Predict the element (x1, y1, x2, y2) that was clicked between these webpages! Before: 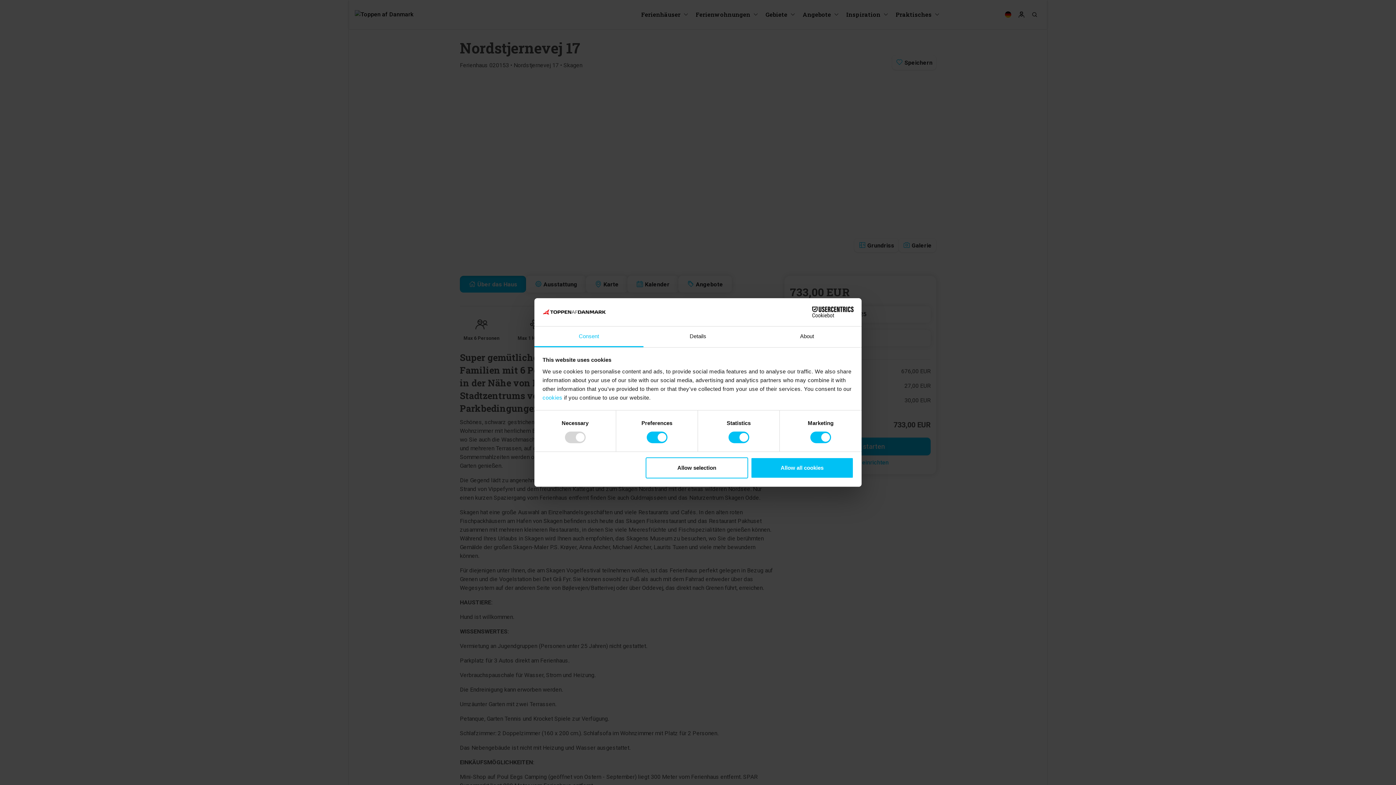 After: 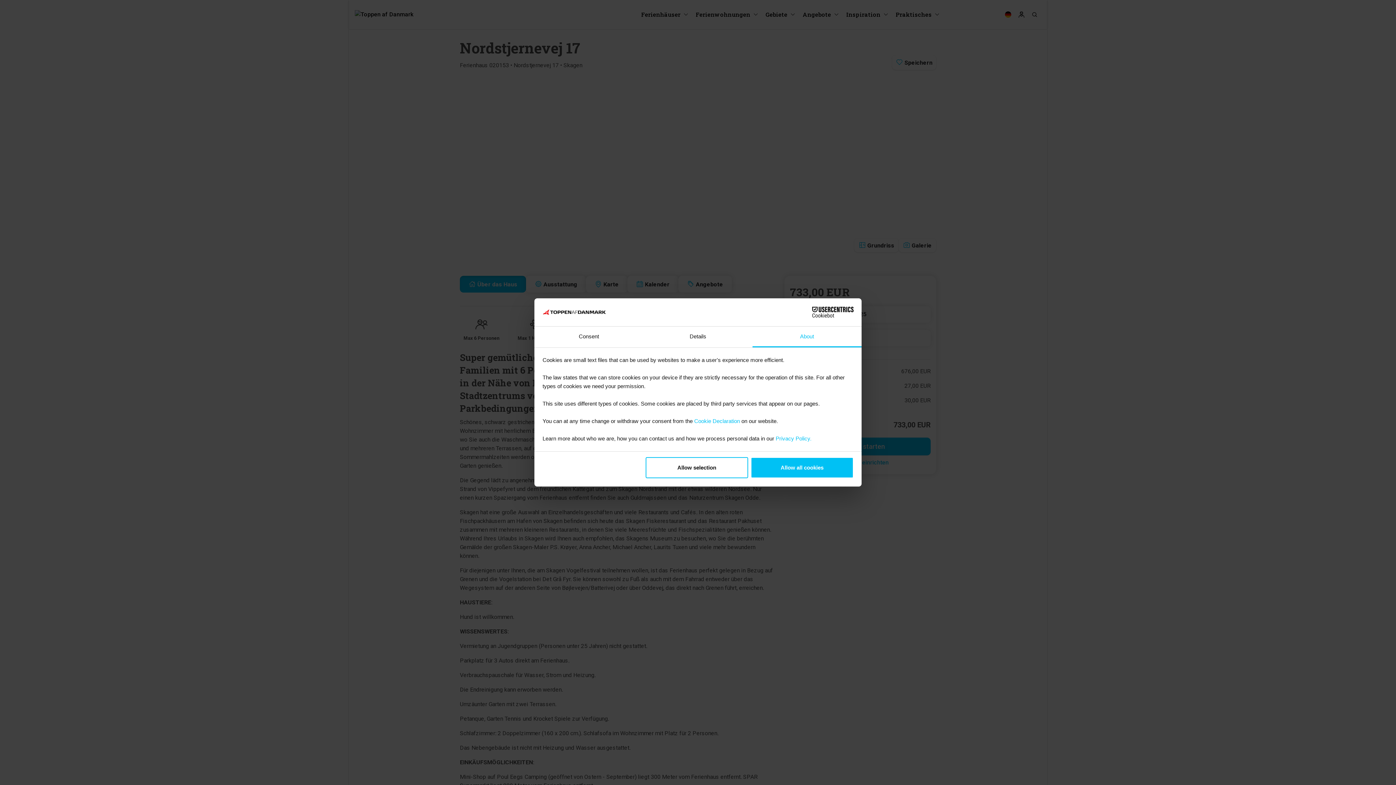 Action: label: About bbox: (752, 326, 861, 347)